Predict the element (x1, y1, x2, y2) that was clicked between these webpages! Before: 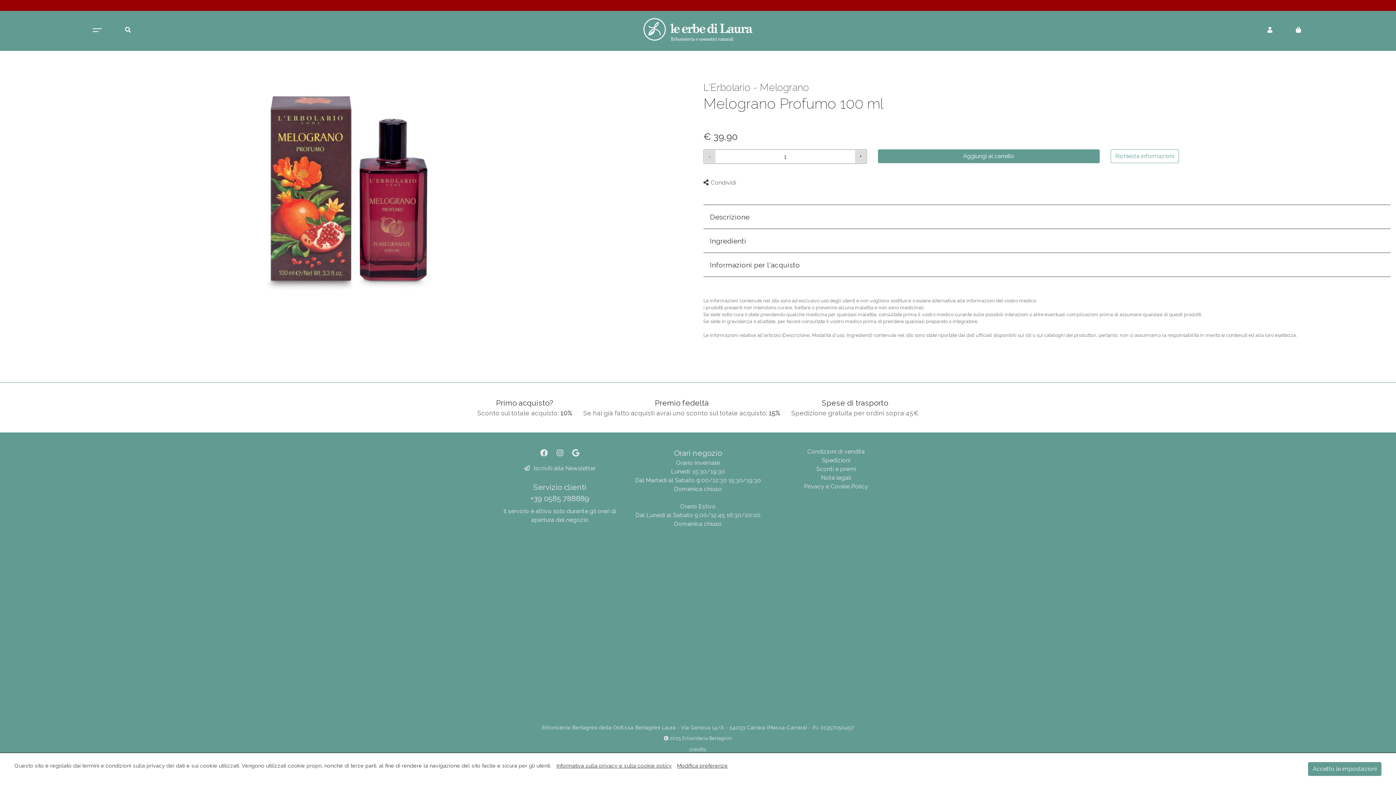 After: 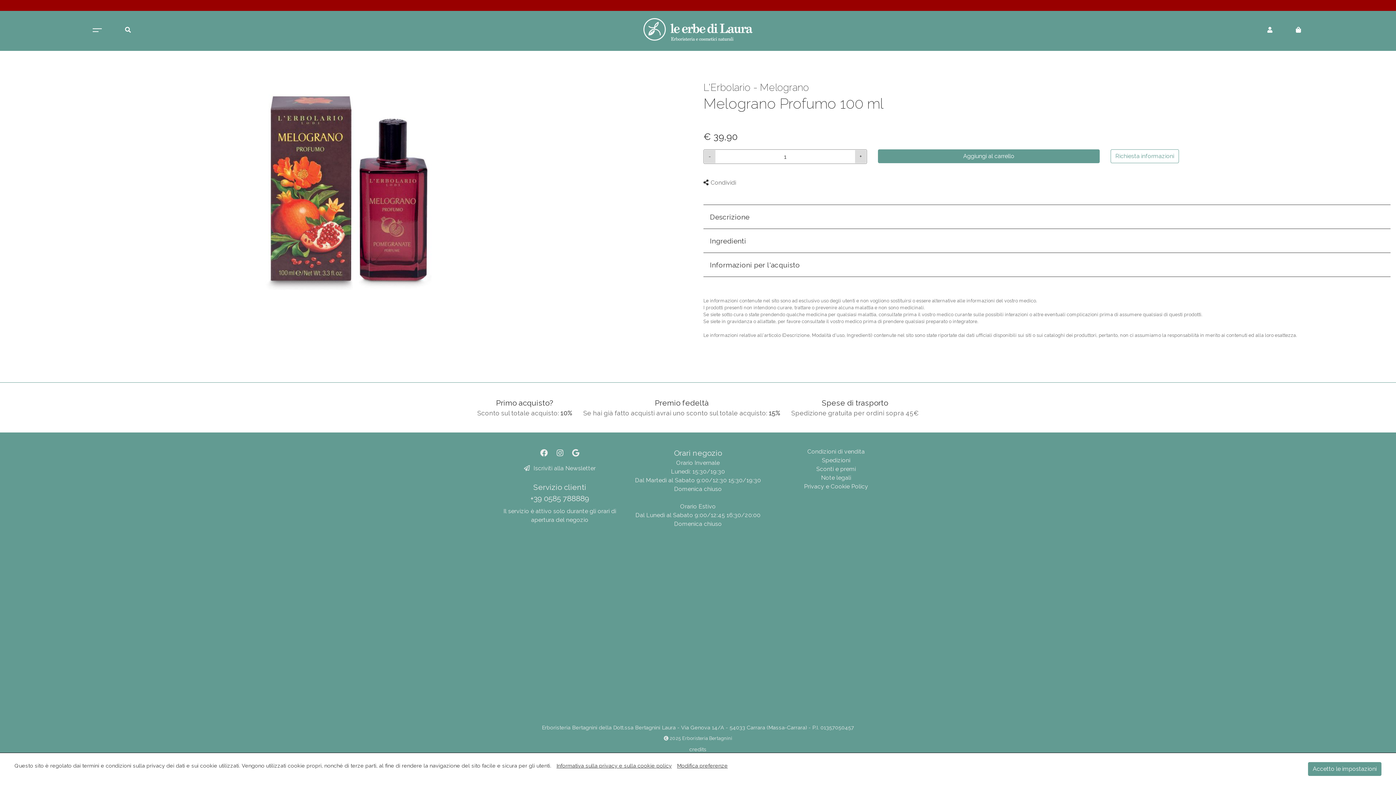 Action: bbox: (556, 762, 672, 769) label: Informativa sulla privacy e sulla cookie policy